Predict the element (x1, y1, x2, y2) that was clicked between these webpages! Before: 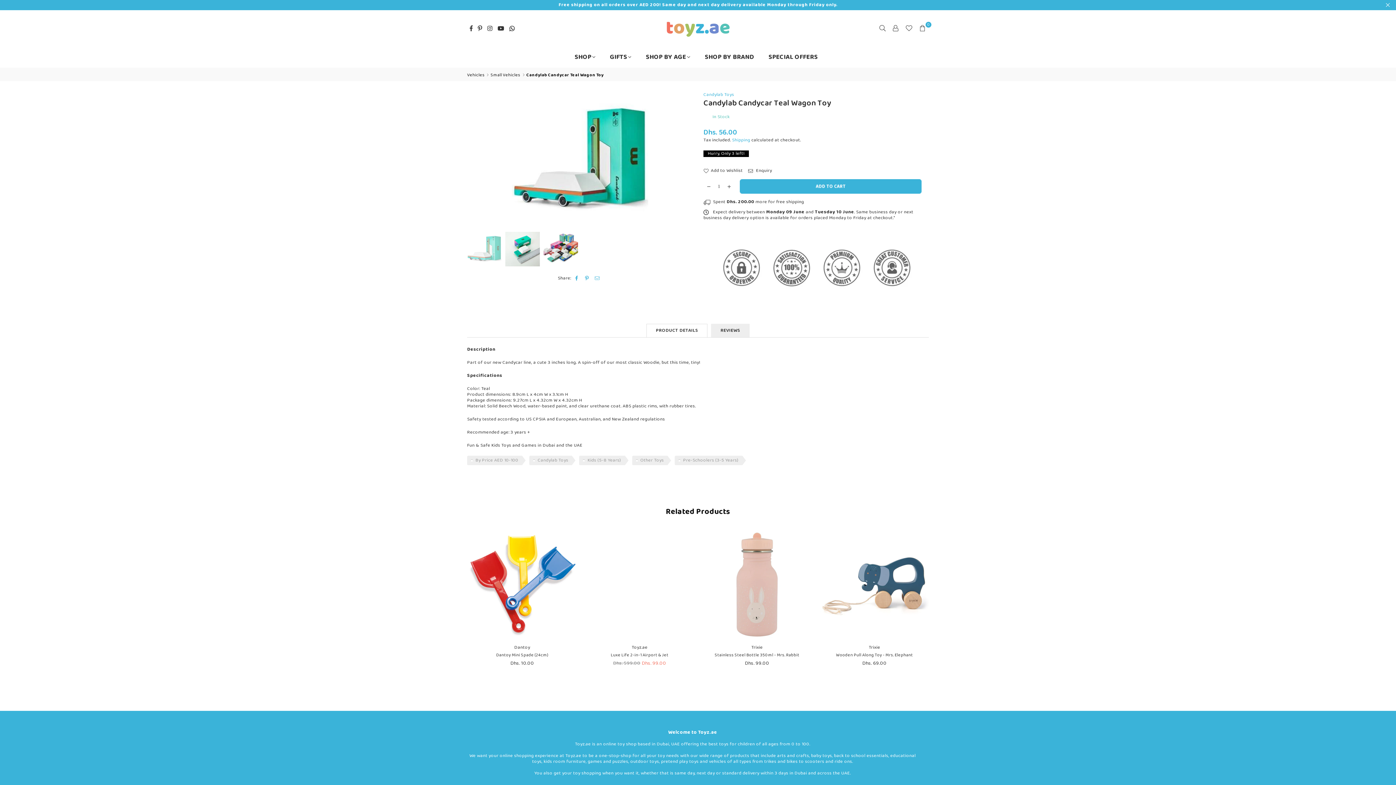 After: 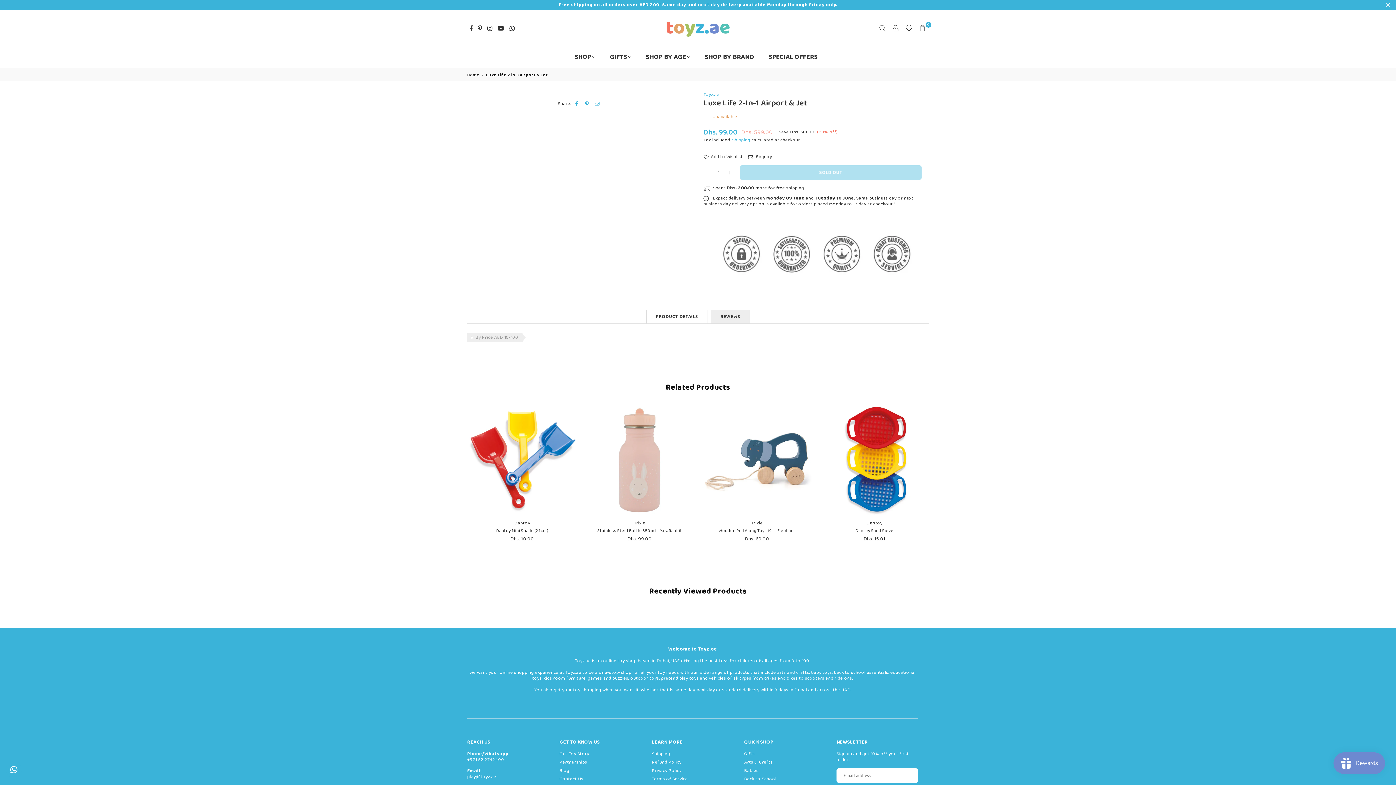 Action: bbox: (610, 652, 668, 658) label: Luxe Life 2-in-1 Airport & Jet